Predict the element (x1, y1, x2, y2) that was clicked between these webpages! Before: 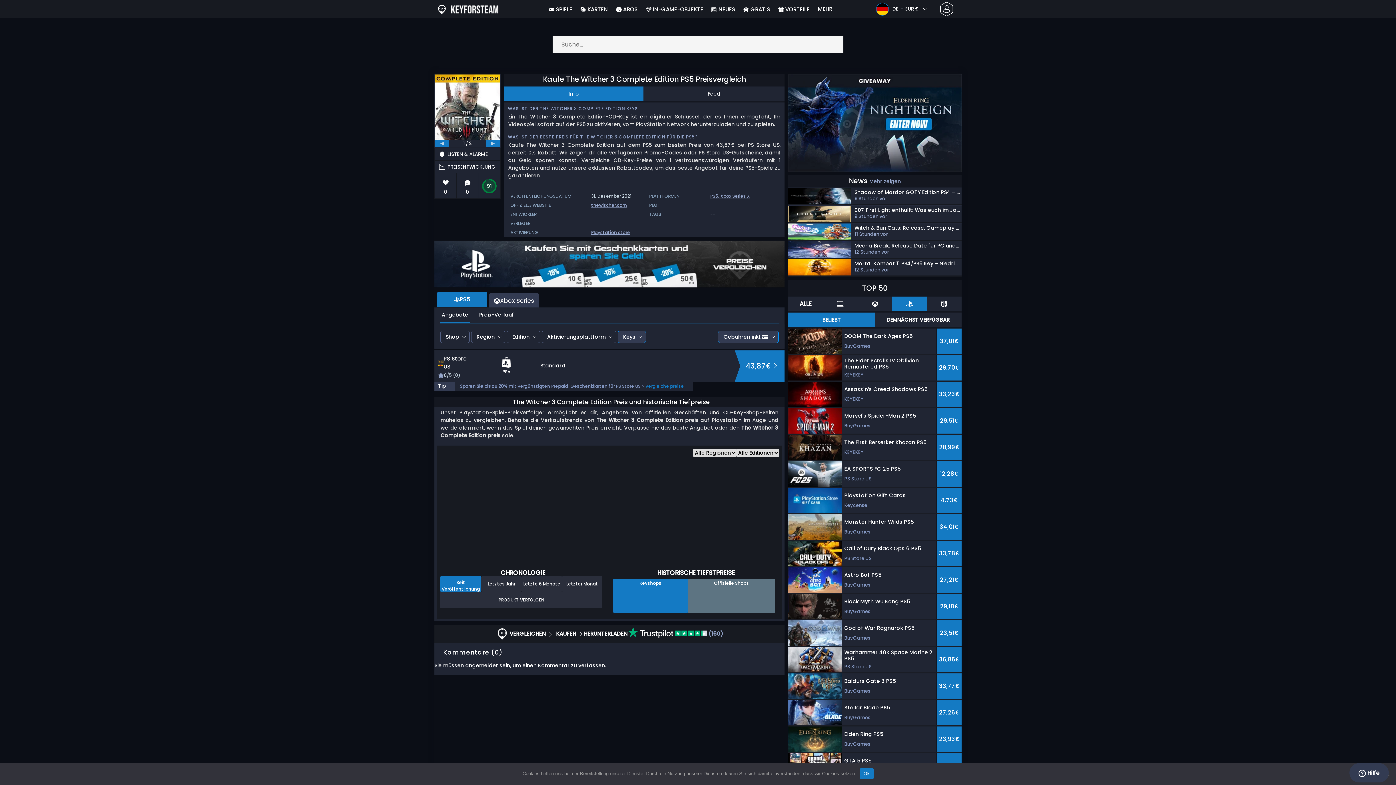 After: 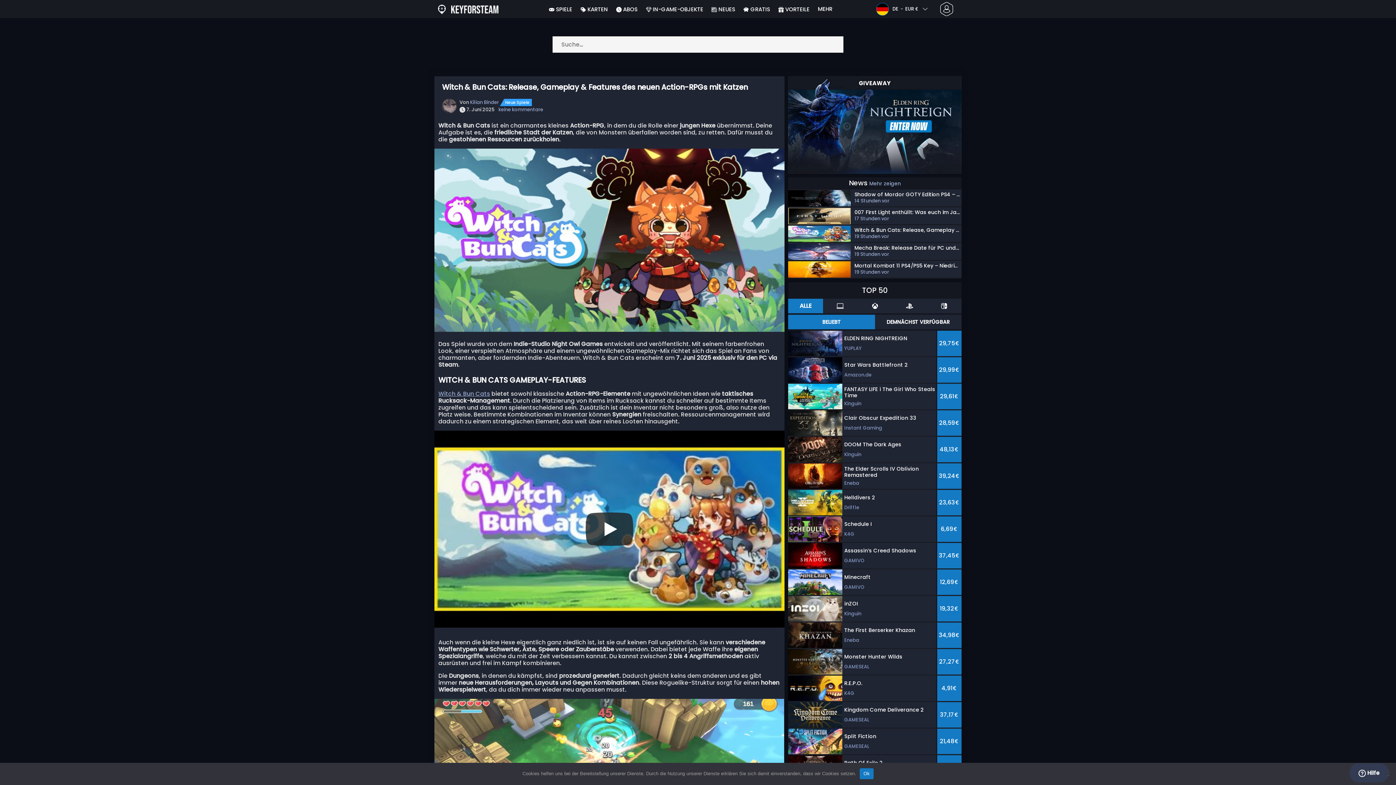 Action: bbox: (788, 223, 960, 240) label: Witch & Bun Cats: Release, Gameplay & Features des neuen Action-RPGs mit Katzen
11 Stunden vor